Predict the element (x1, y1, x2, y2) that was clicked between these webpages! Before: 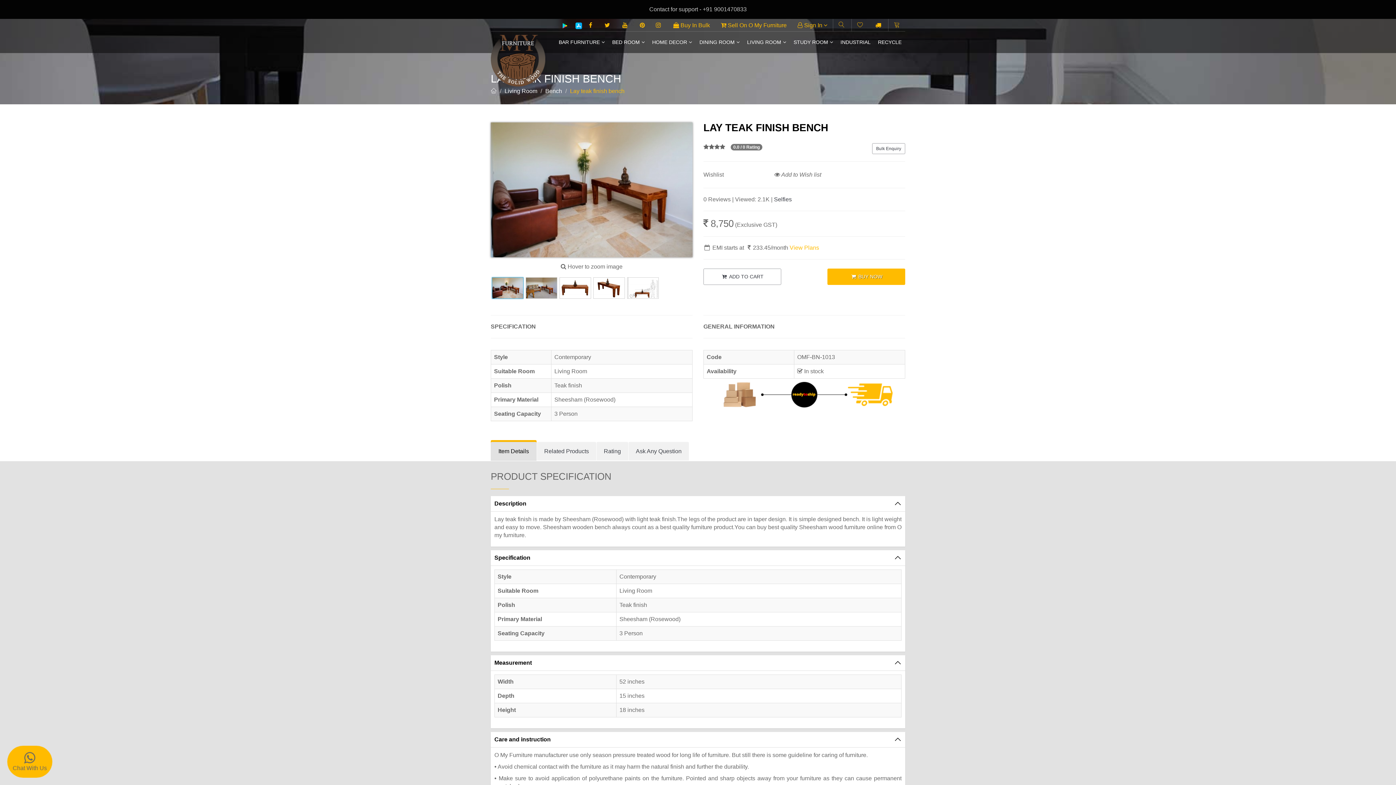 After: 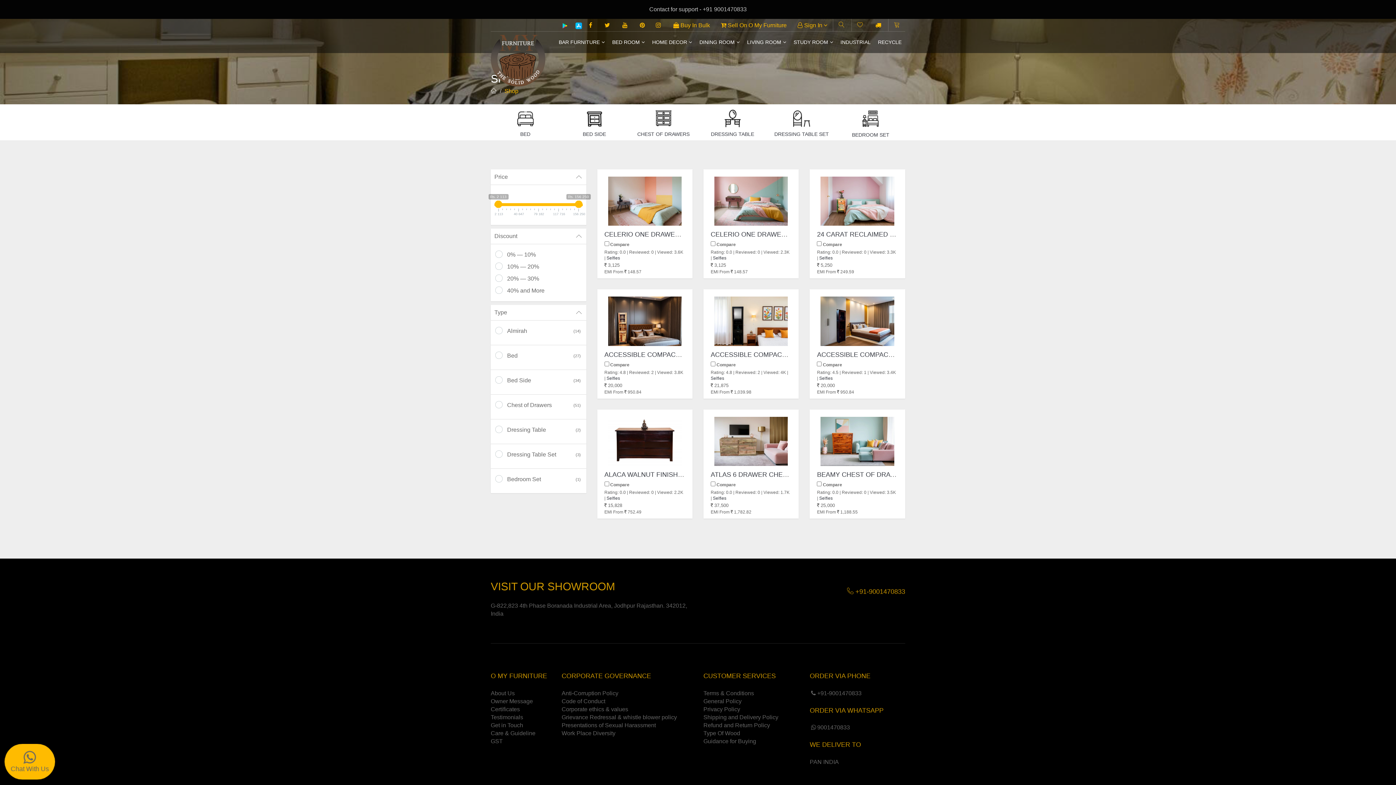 Action: label: BED ROOM bbox: (608, 31, 648, 53)